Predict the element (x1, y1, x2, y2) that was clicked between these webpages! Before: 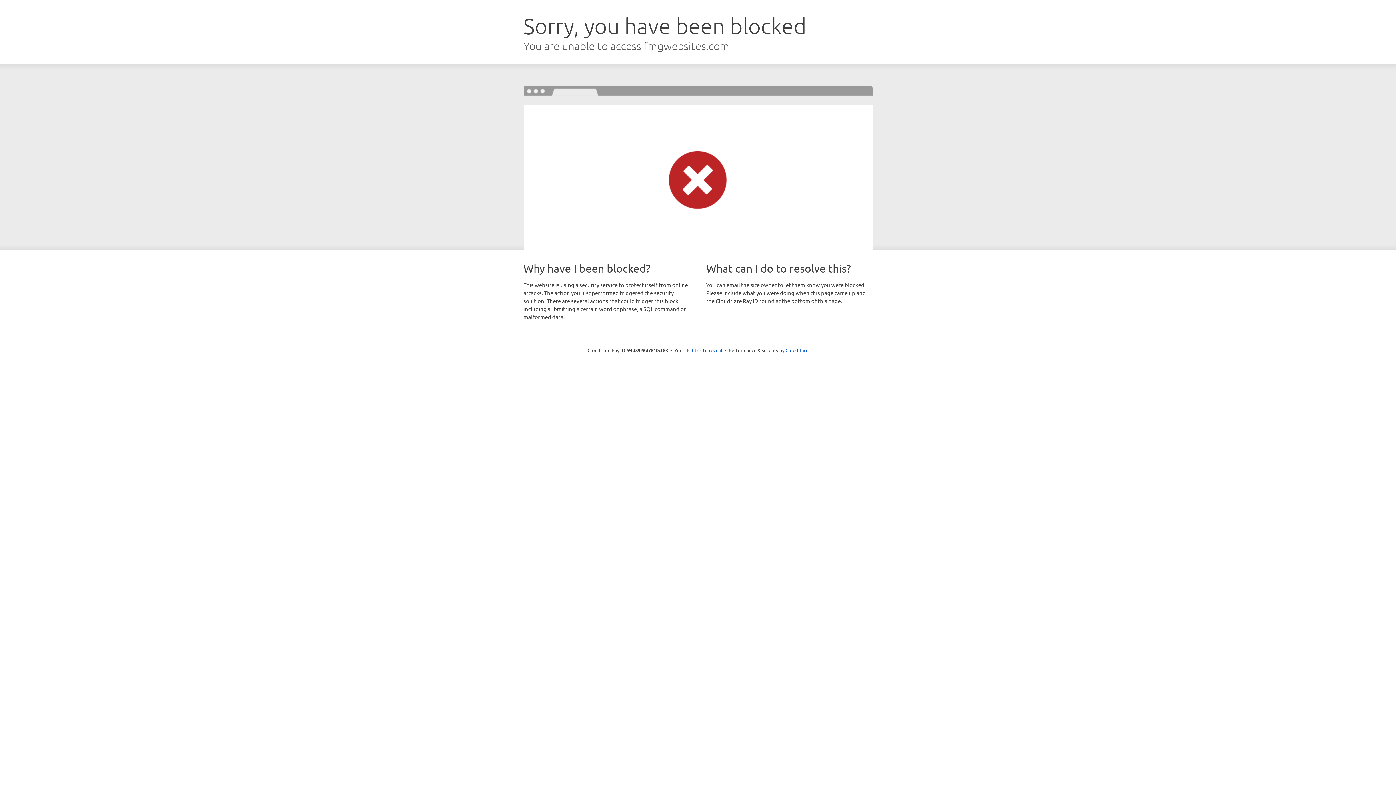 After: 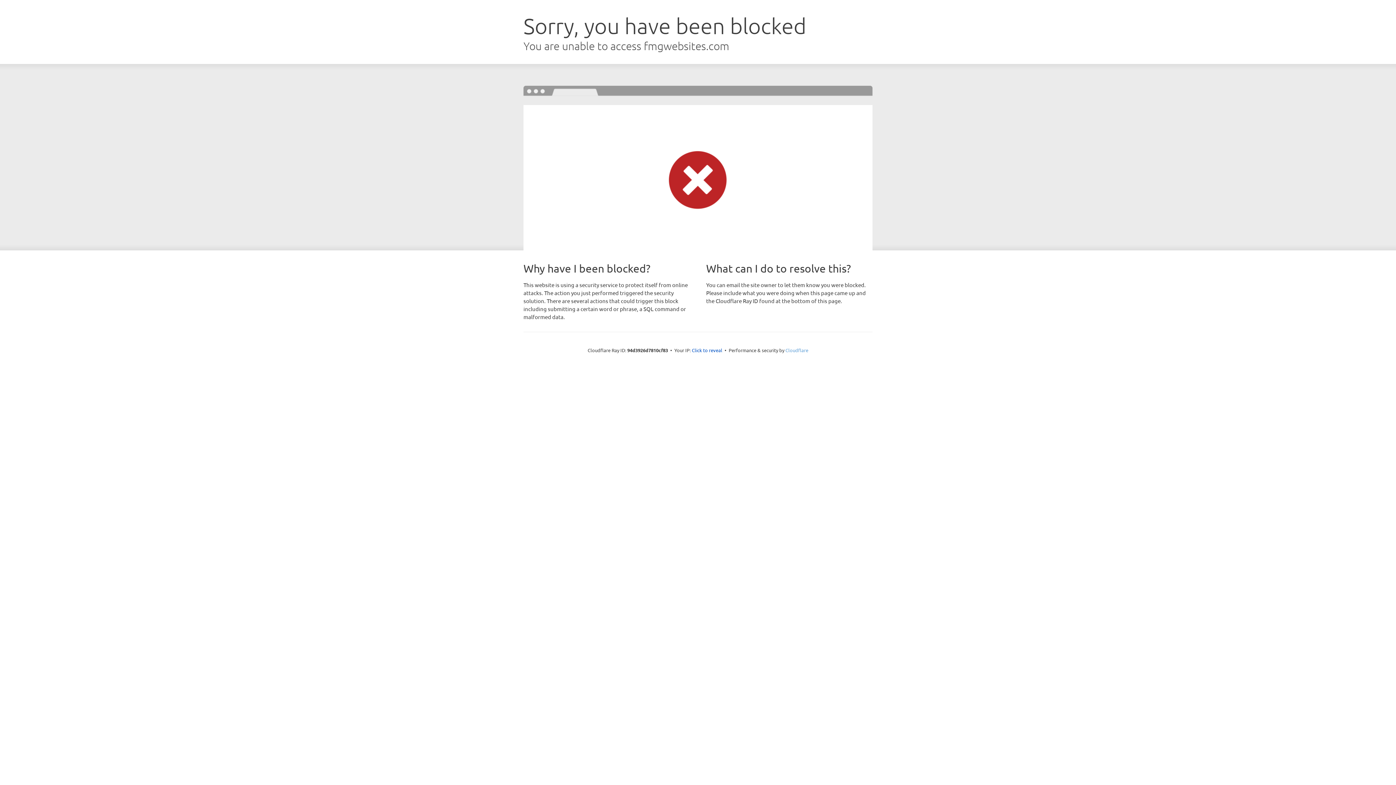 Action: label: Cloudflare bbox: (785, 347, 808, 353)